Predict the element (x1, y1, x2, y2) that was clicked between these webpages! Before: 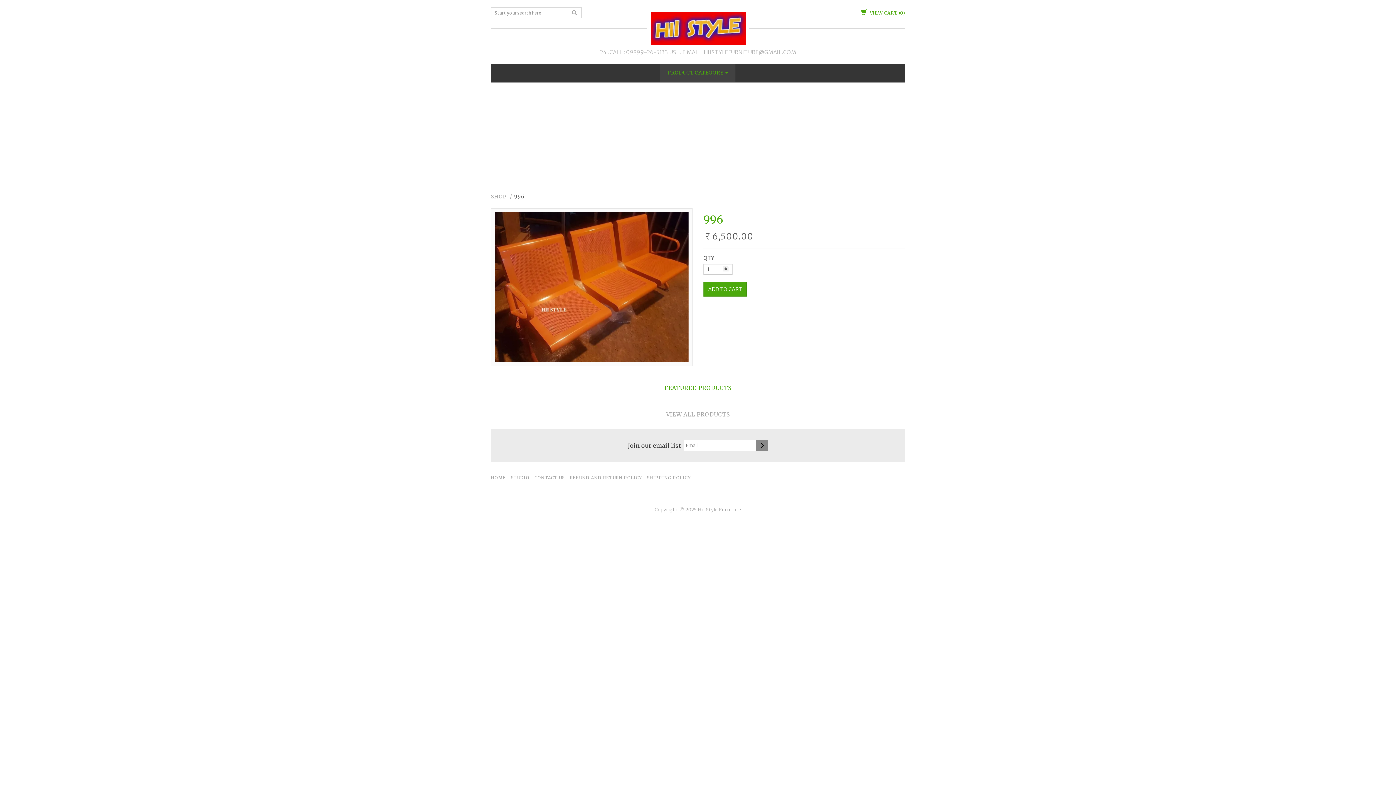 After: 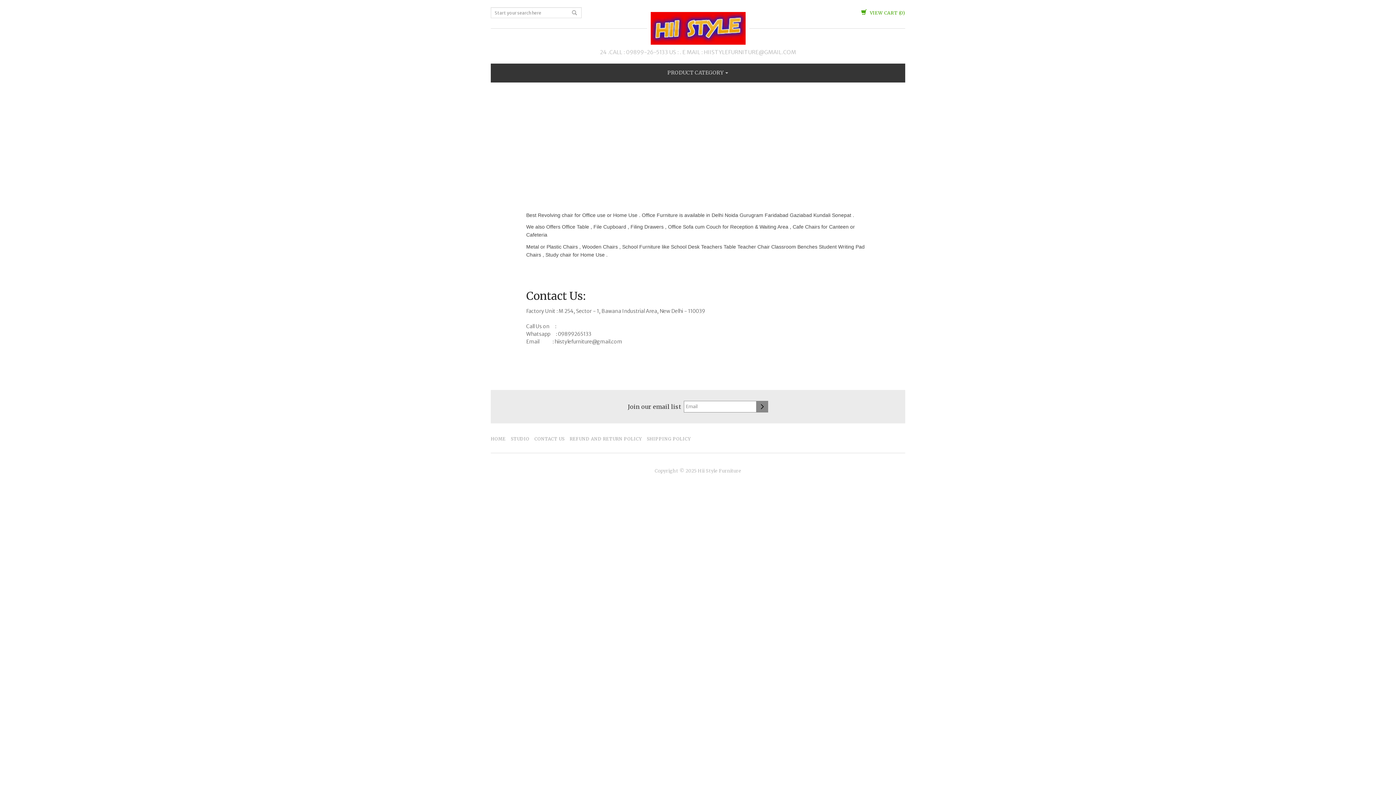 Action: bbox: (534, 472, 564, 482) label: CONTACT US